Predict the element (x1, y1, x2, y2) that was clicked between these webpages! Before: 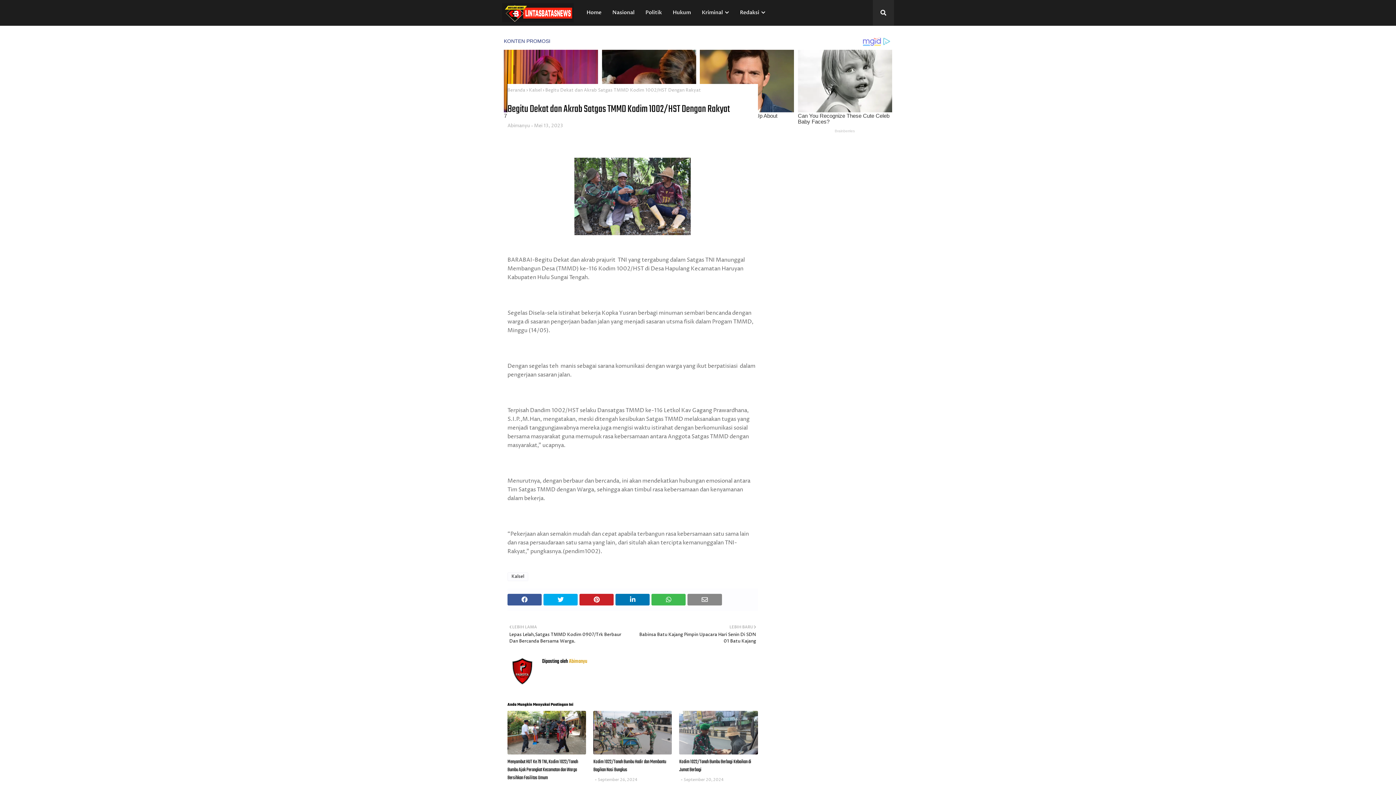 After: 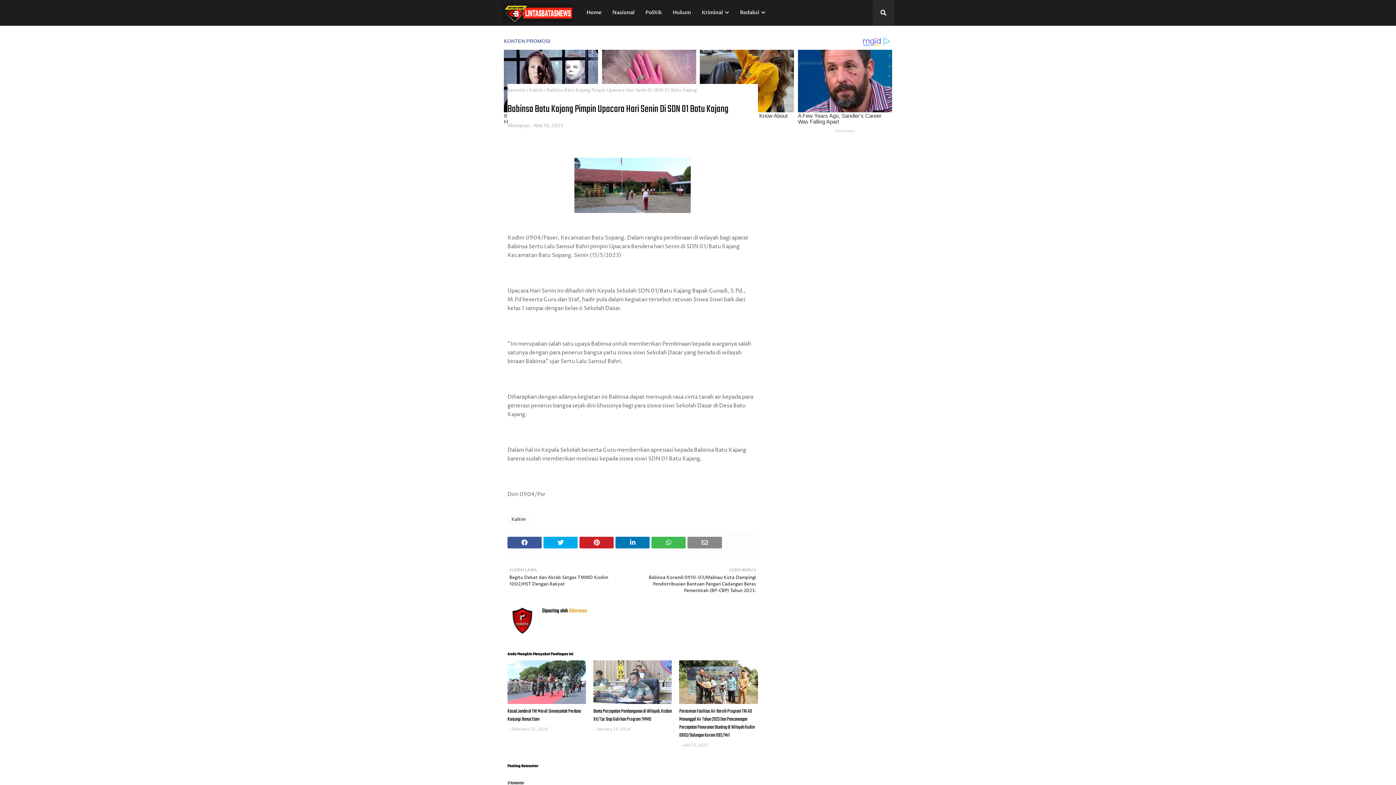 Action: label: LEBIH BARU

Babinsa Batu Kajang Pimpin Upacara Hari Senin Di SDN 01 Batu Kajang bbox: (636, 624, 756, 645)